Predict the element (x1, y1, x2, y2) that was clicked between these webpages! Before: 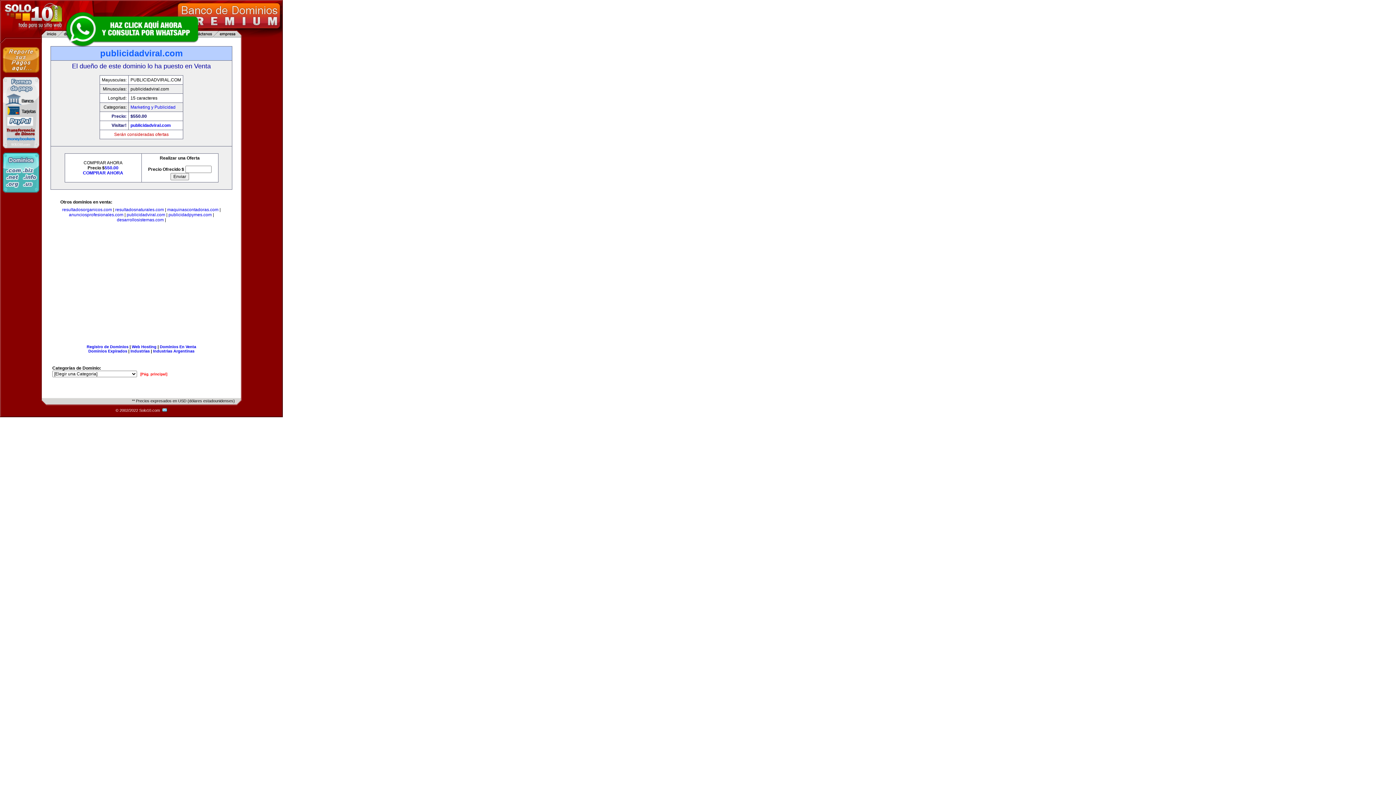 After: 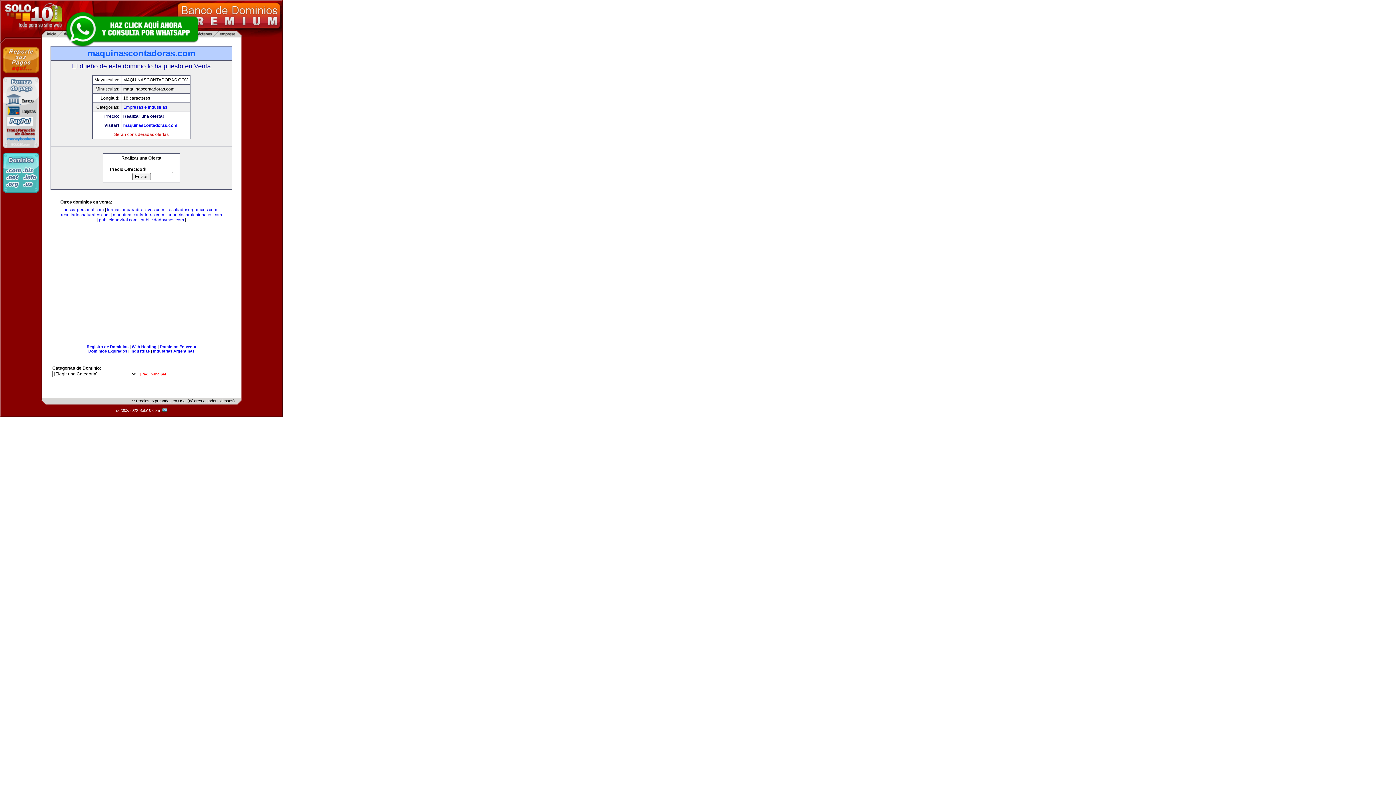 Action: label: maquinascontadoras.com bbox: (167, 207, 218, 212)